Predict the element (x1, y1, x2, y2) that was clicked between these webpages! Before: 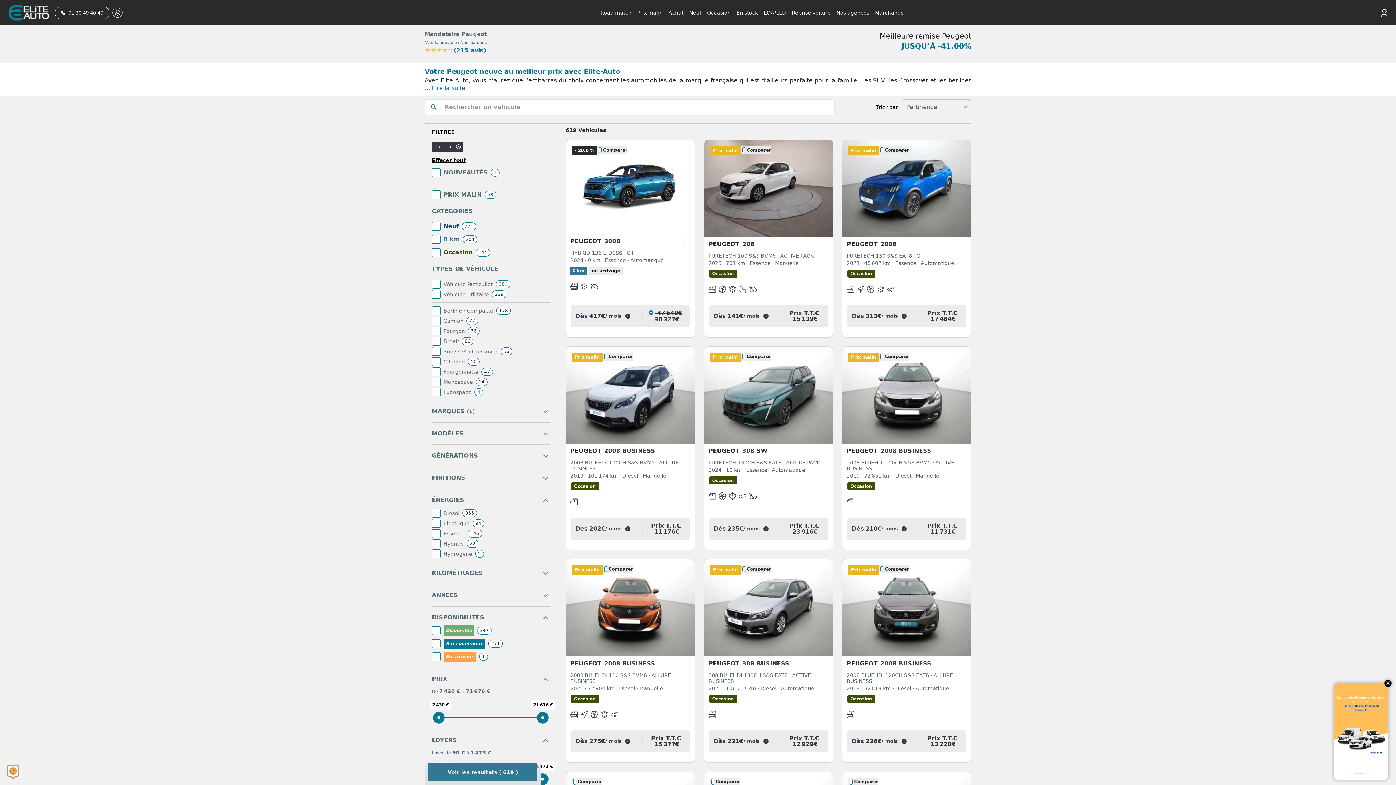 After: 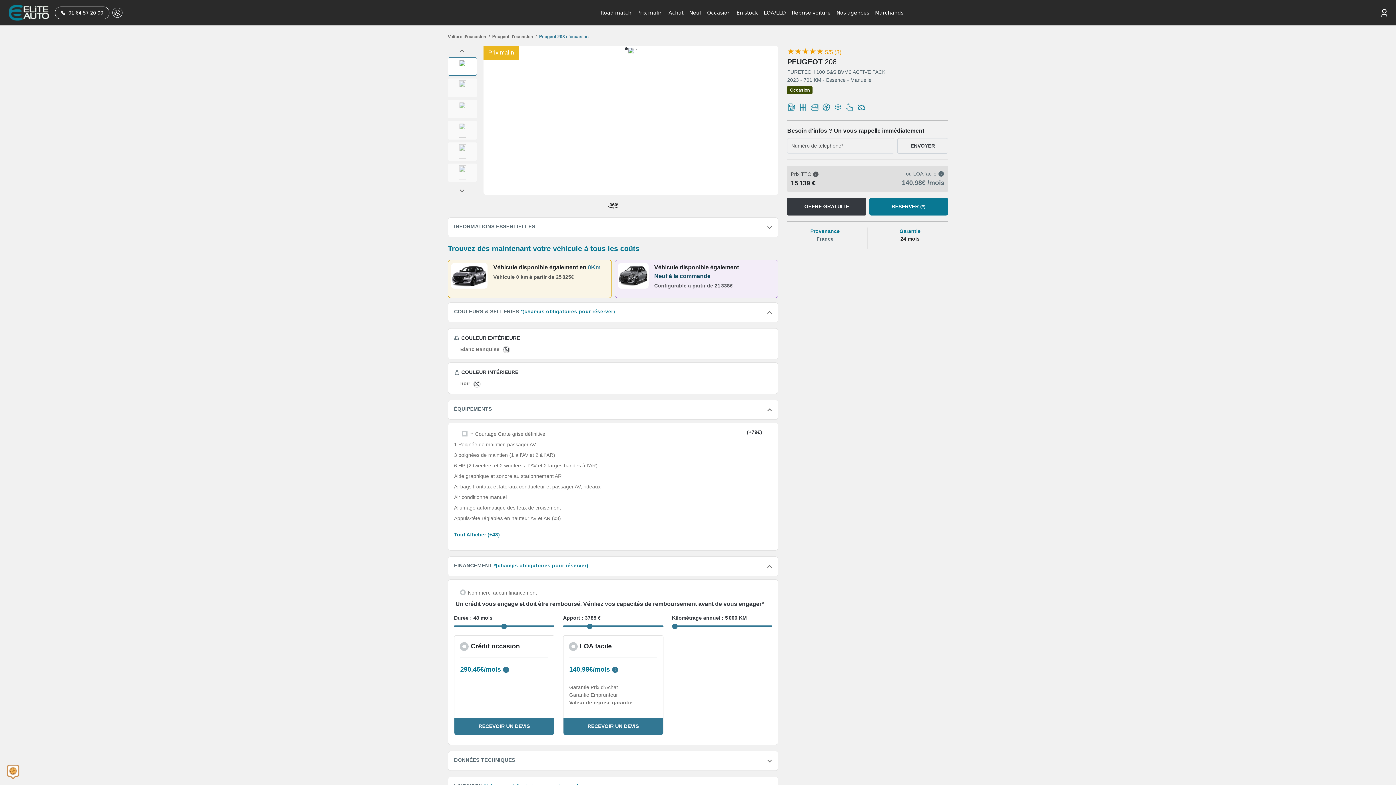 Action: label: Prix malin
Comparer

PEUGEOT208

PURETECH 100 S&S BVM6 · ACTIVE PACK
2023 · 701 km · Essence · Manuelle
Occasion
Dès
141€
/ mois  
i
Prix T.T.C
15 139€ bbox: (704, 139, 833, 337)